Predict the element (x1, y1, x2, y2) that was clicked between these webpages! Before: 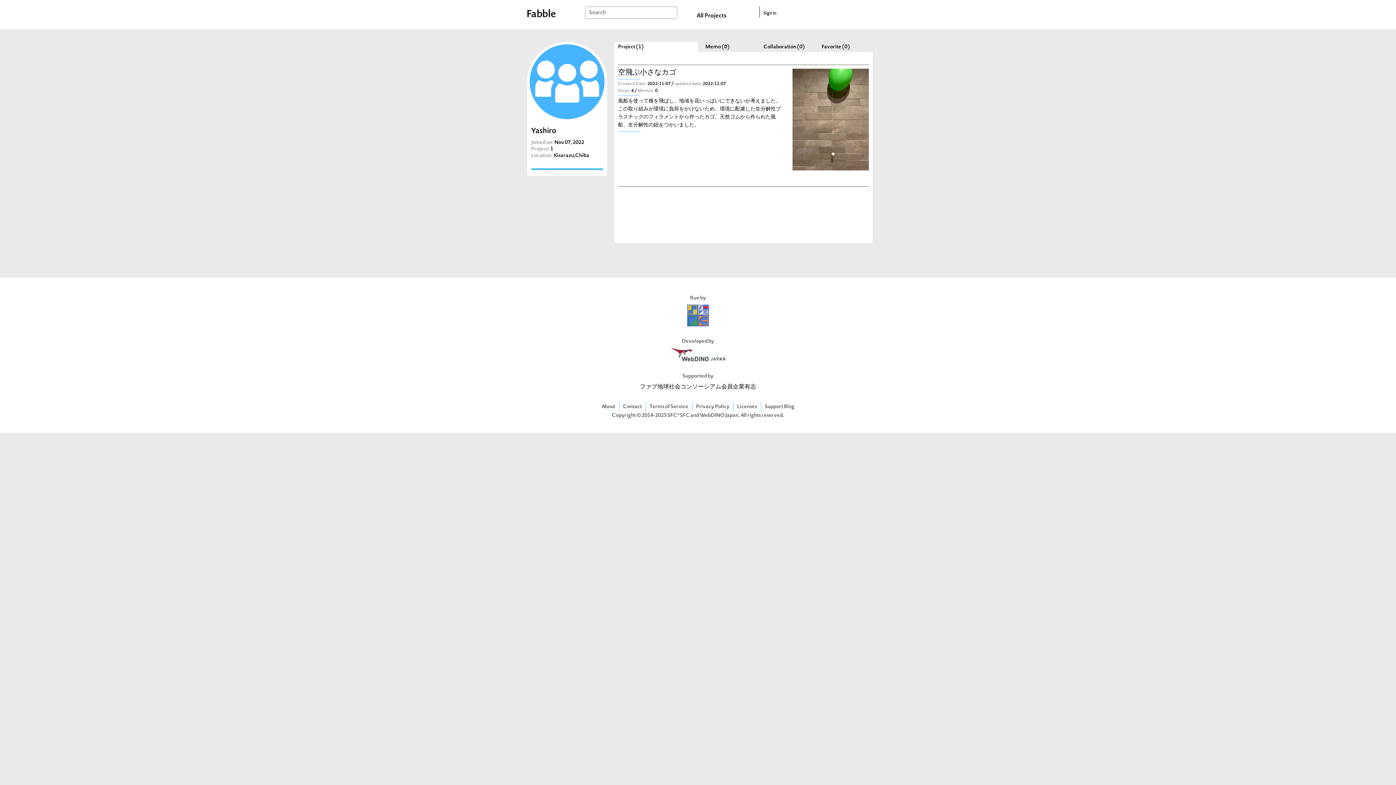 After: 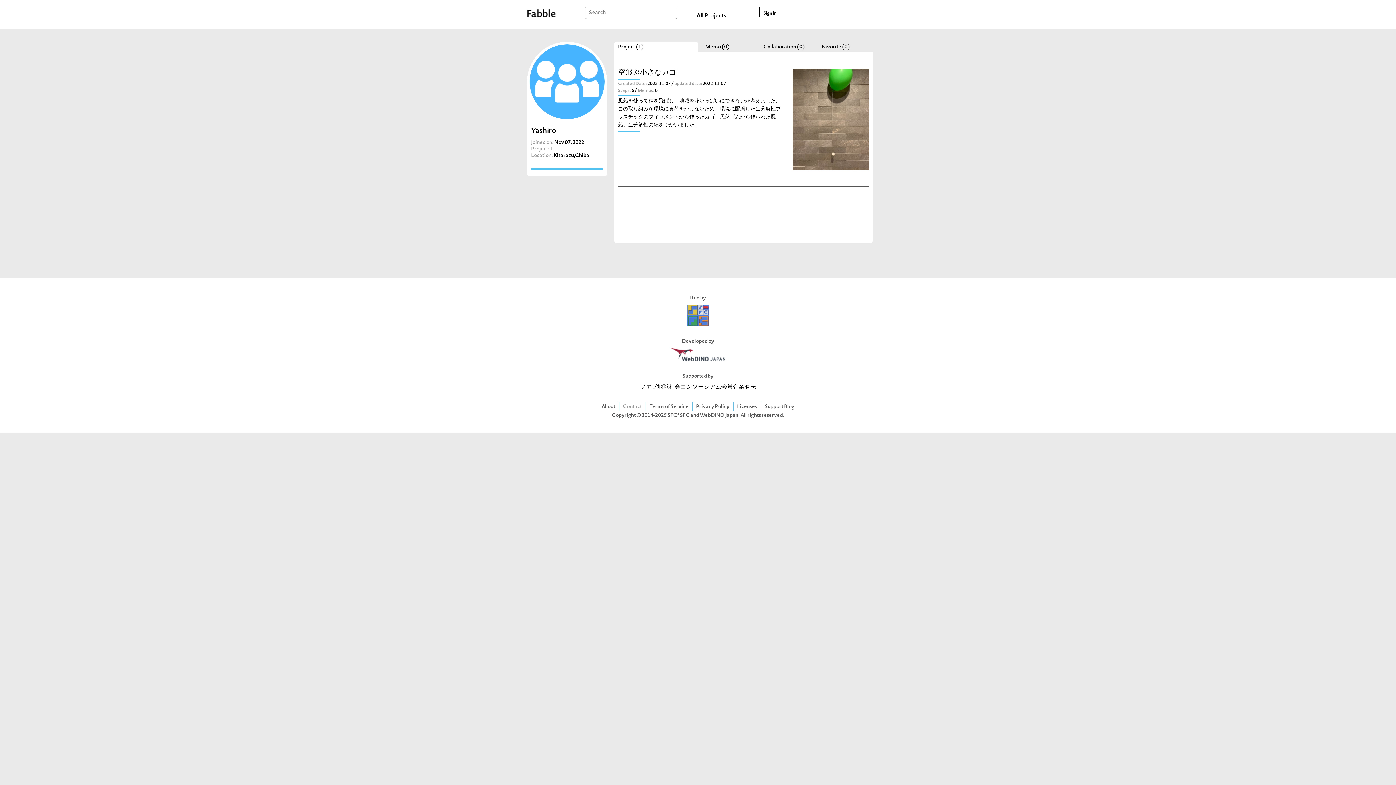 Action: label: Contact bbox: (619, 402, 646, 411)